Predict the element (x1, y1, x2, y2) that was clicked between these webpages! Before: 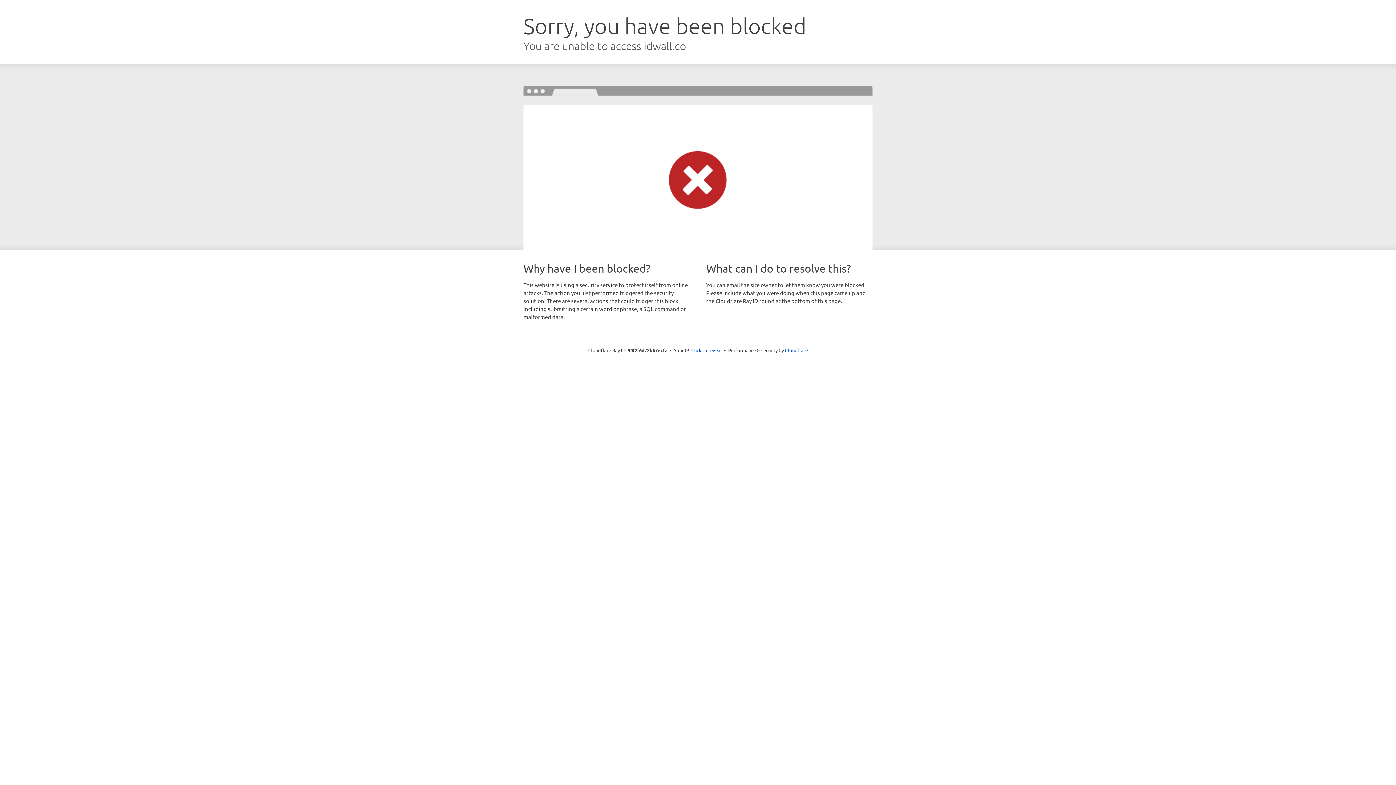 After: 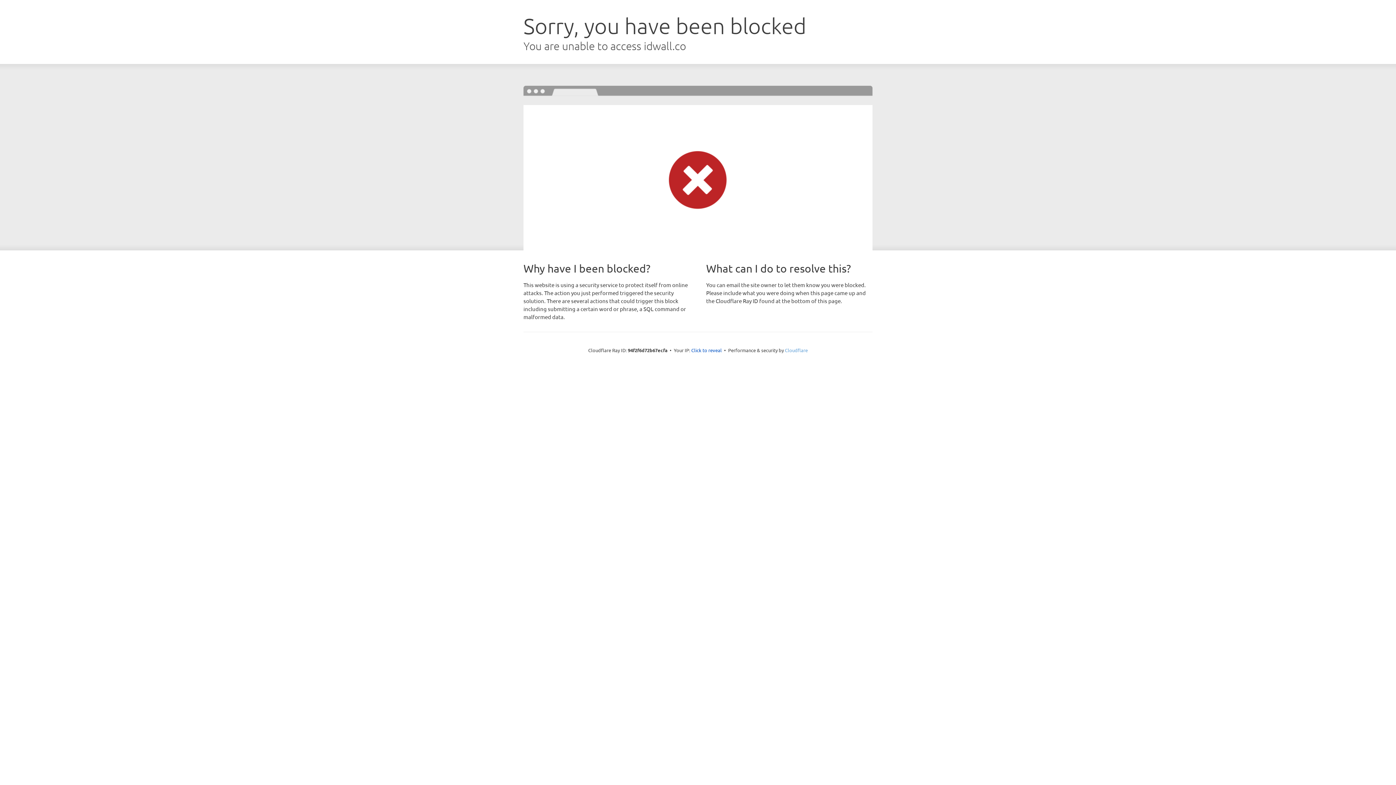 Action: label: Cloudflare bbox: (785, 347, 808, 353)